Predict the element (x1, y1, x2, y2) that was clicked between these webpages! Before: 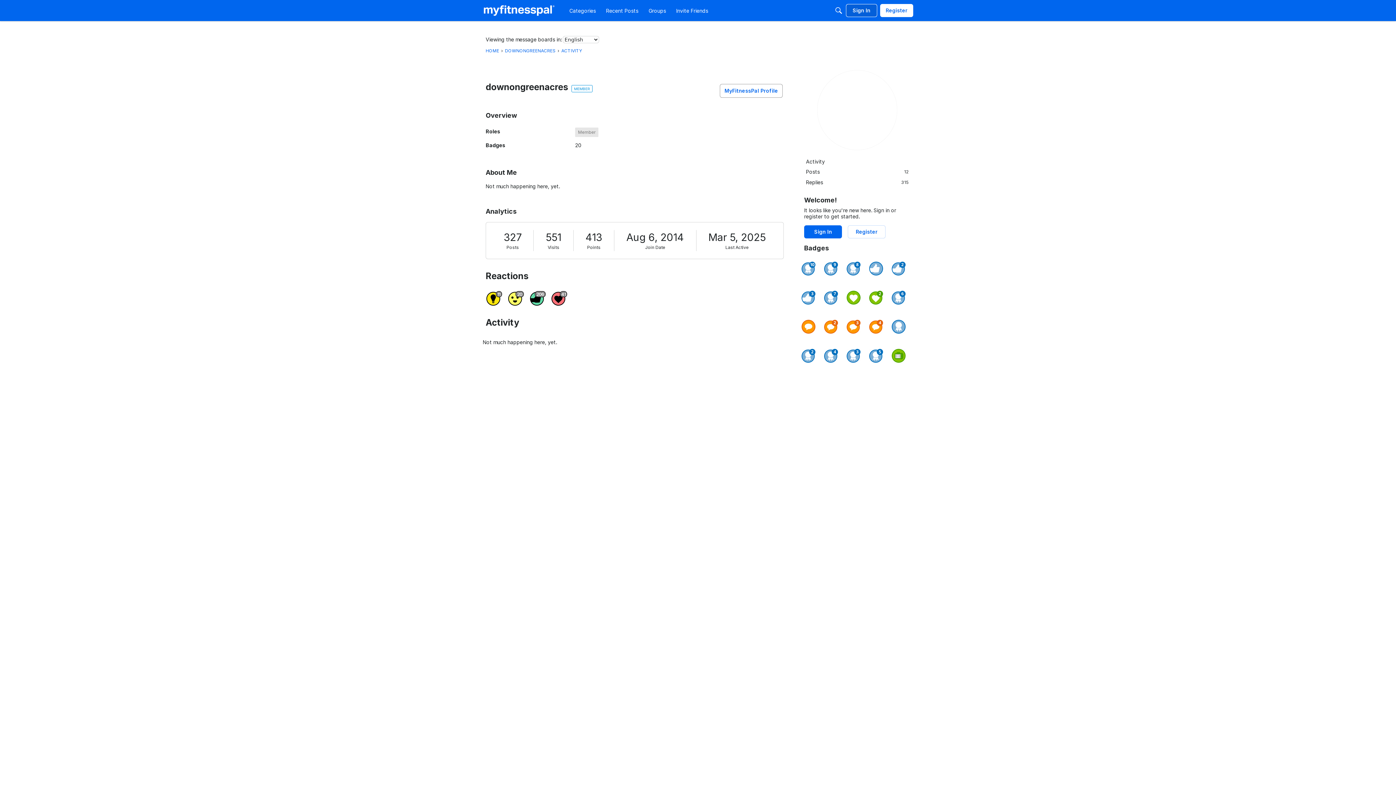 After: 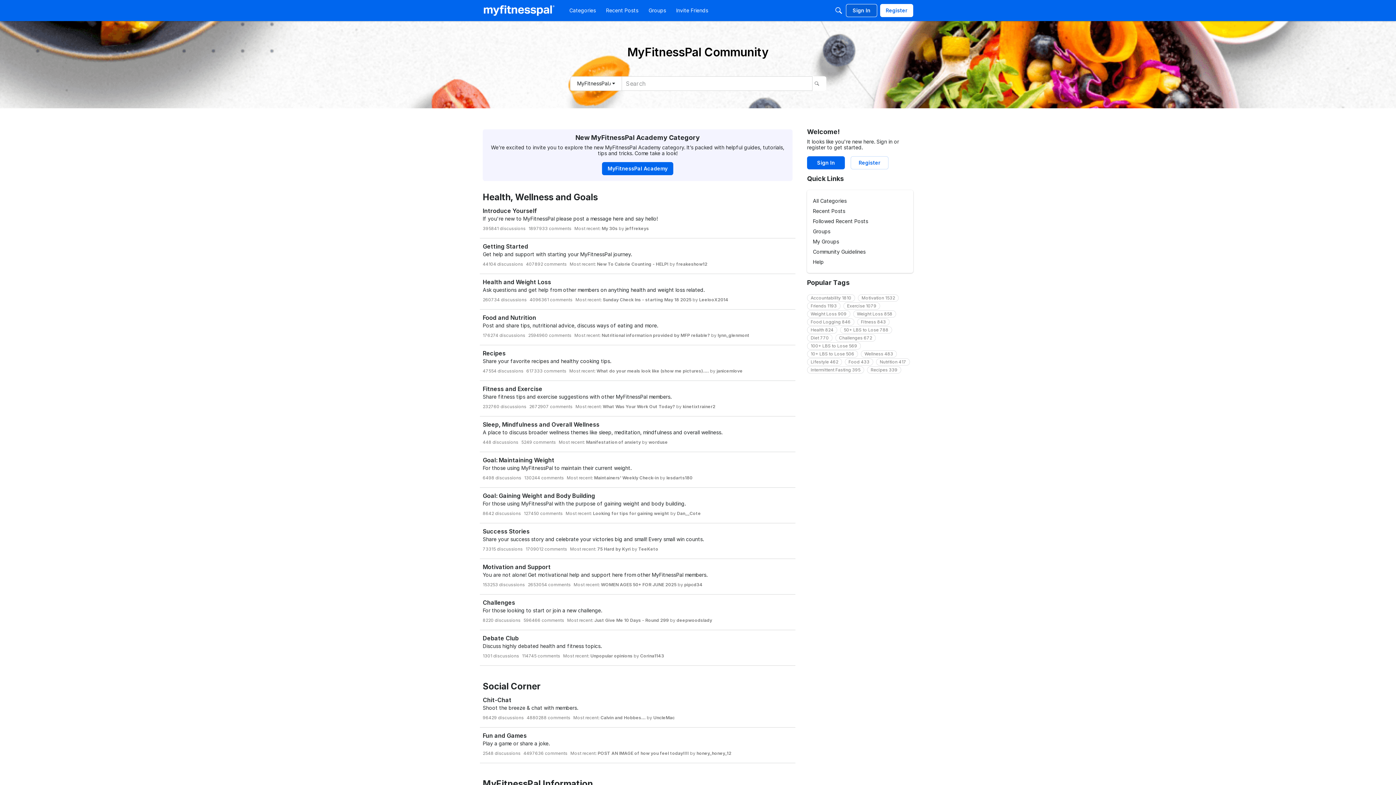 Action: bbox: (485, 48, 499, 53) label: HOME